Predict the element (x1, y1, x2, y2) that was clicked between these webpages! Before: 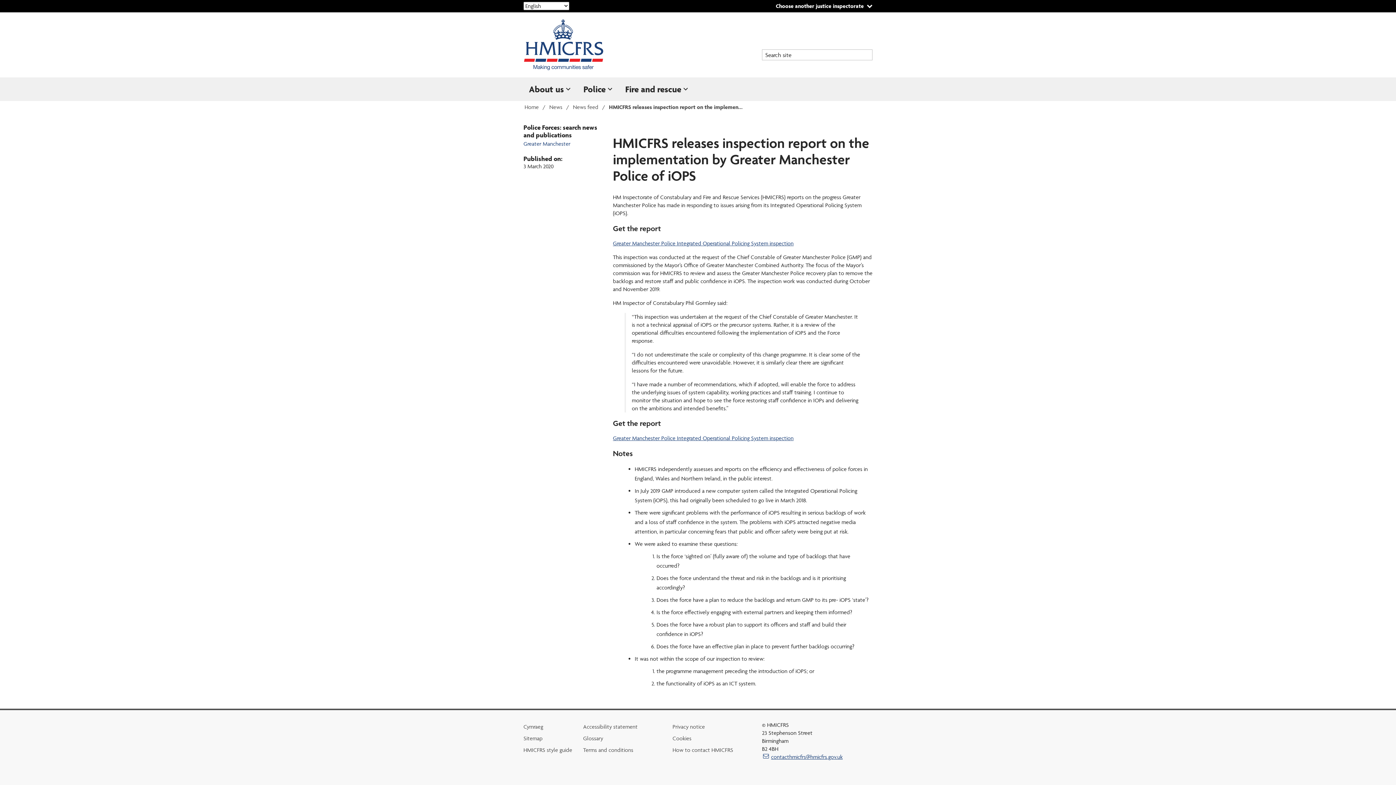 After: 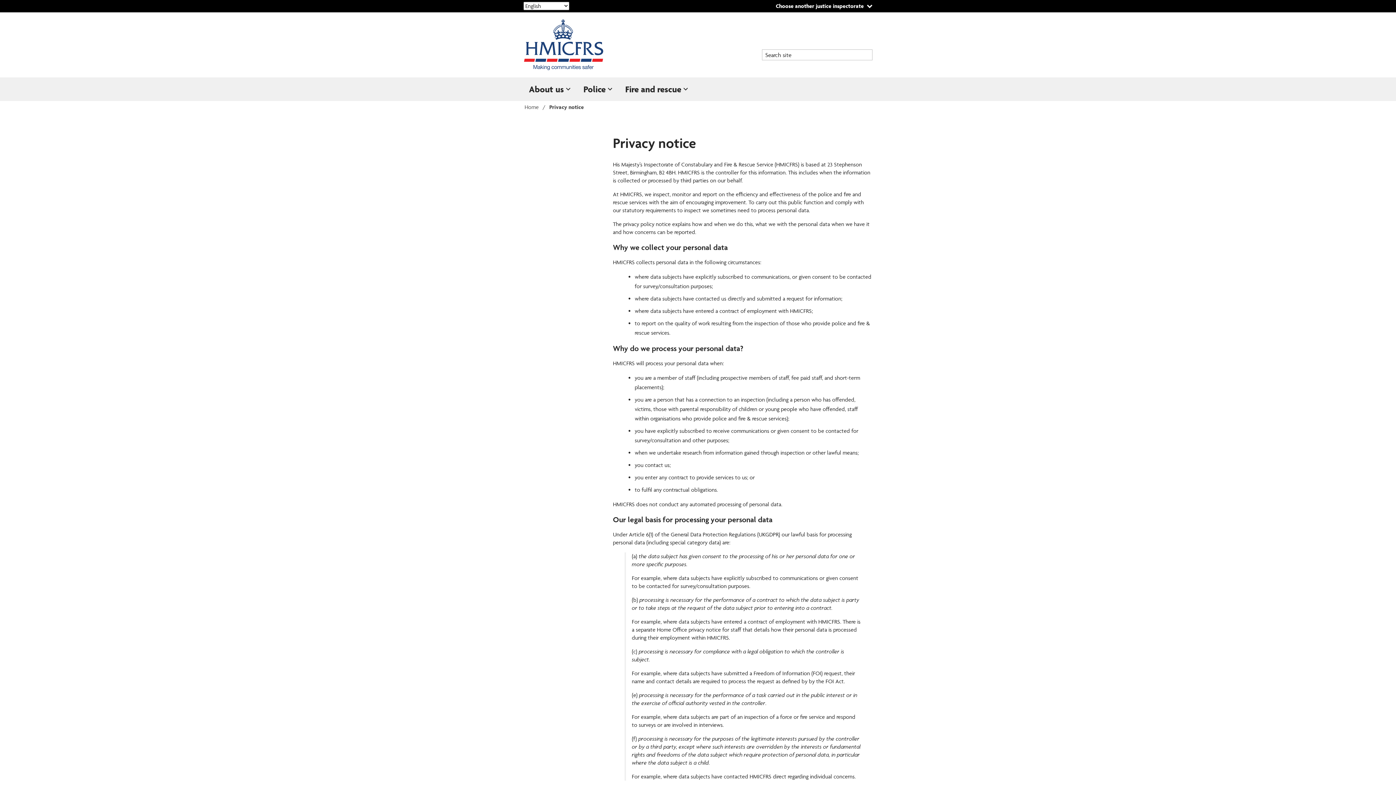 Action: label: Privacy notice bbox: (672, 723, 705, 730)